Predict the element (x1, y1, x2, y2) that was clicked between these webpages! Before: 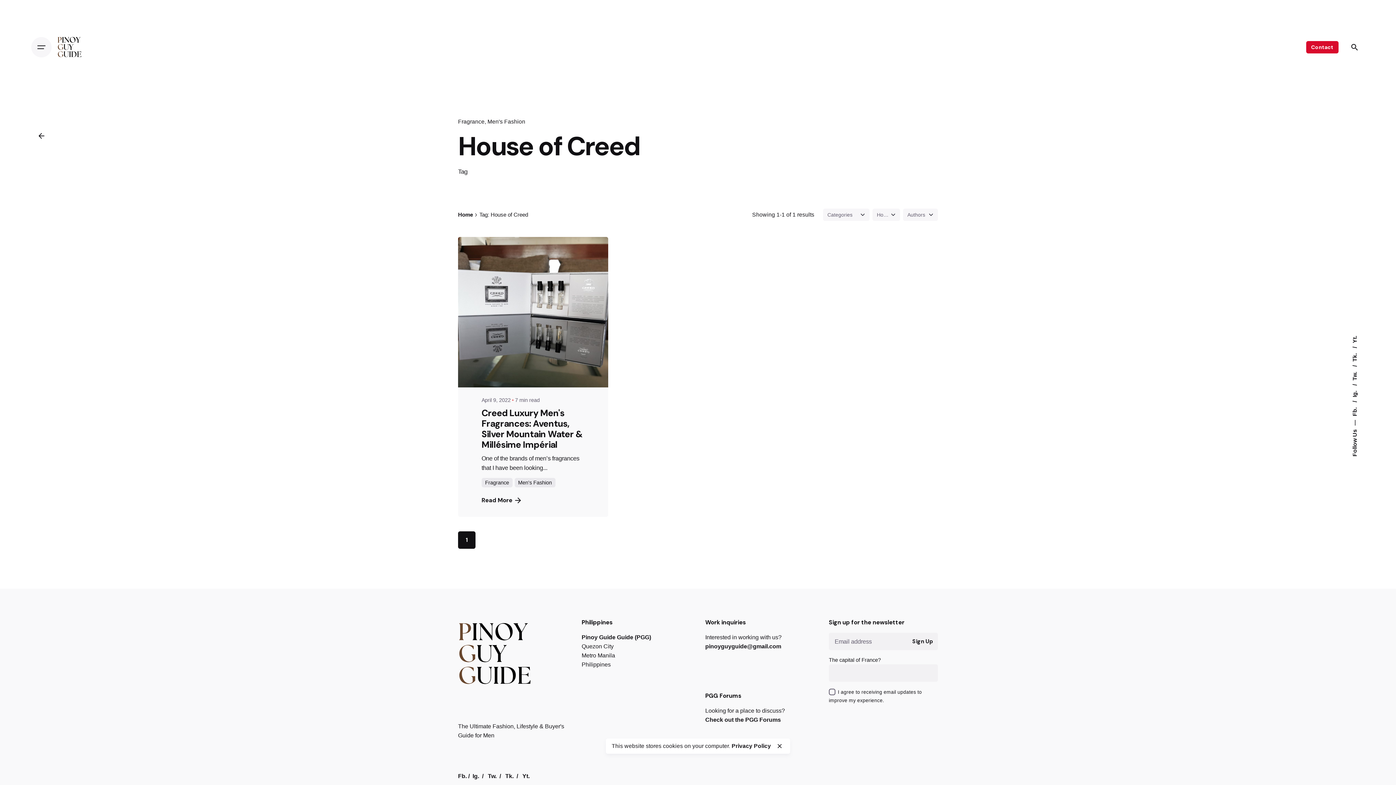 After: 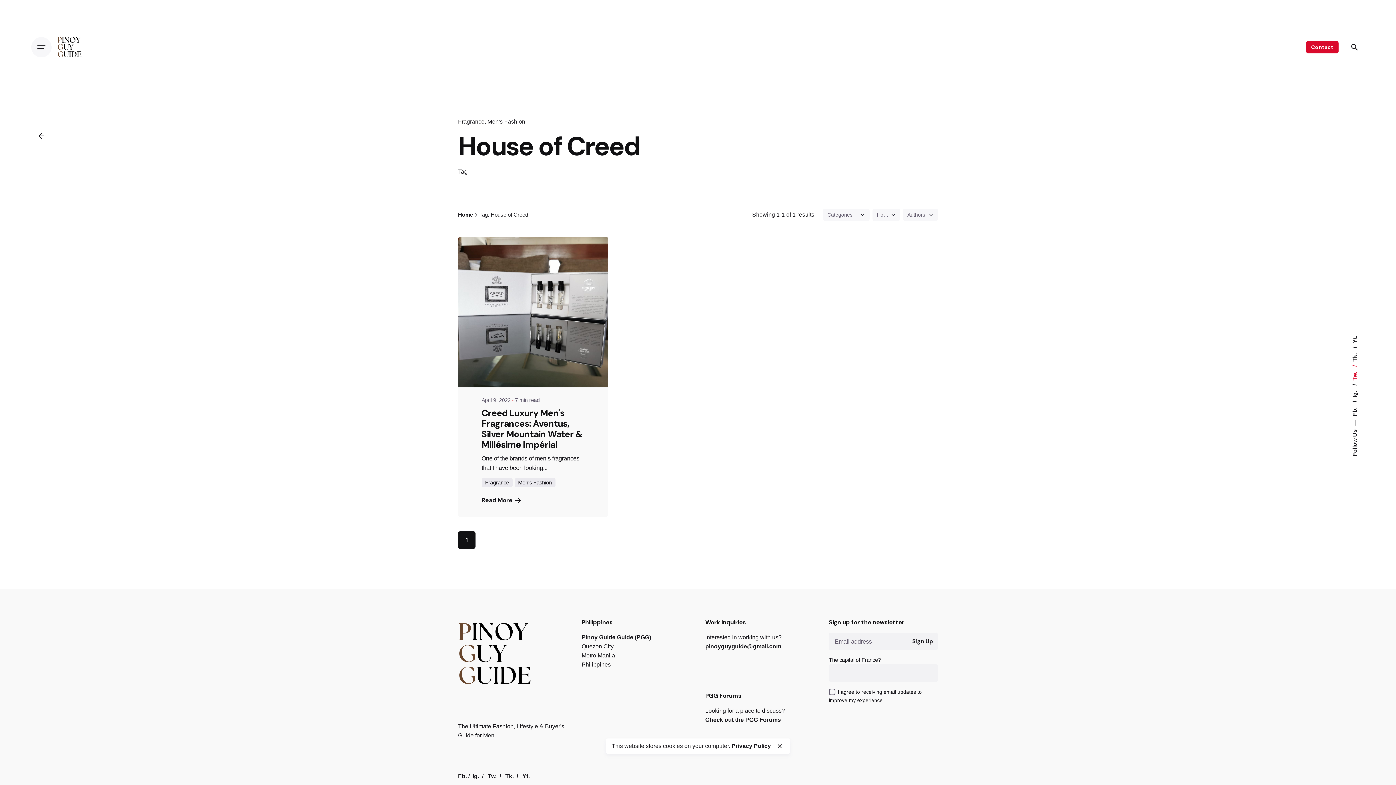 Action: label: Tw.  bbox: (1351, 365, 1358, 380)